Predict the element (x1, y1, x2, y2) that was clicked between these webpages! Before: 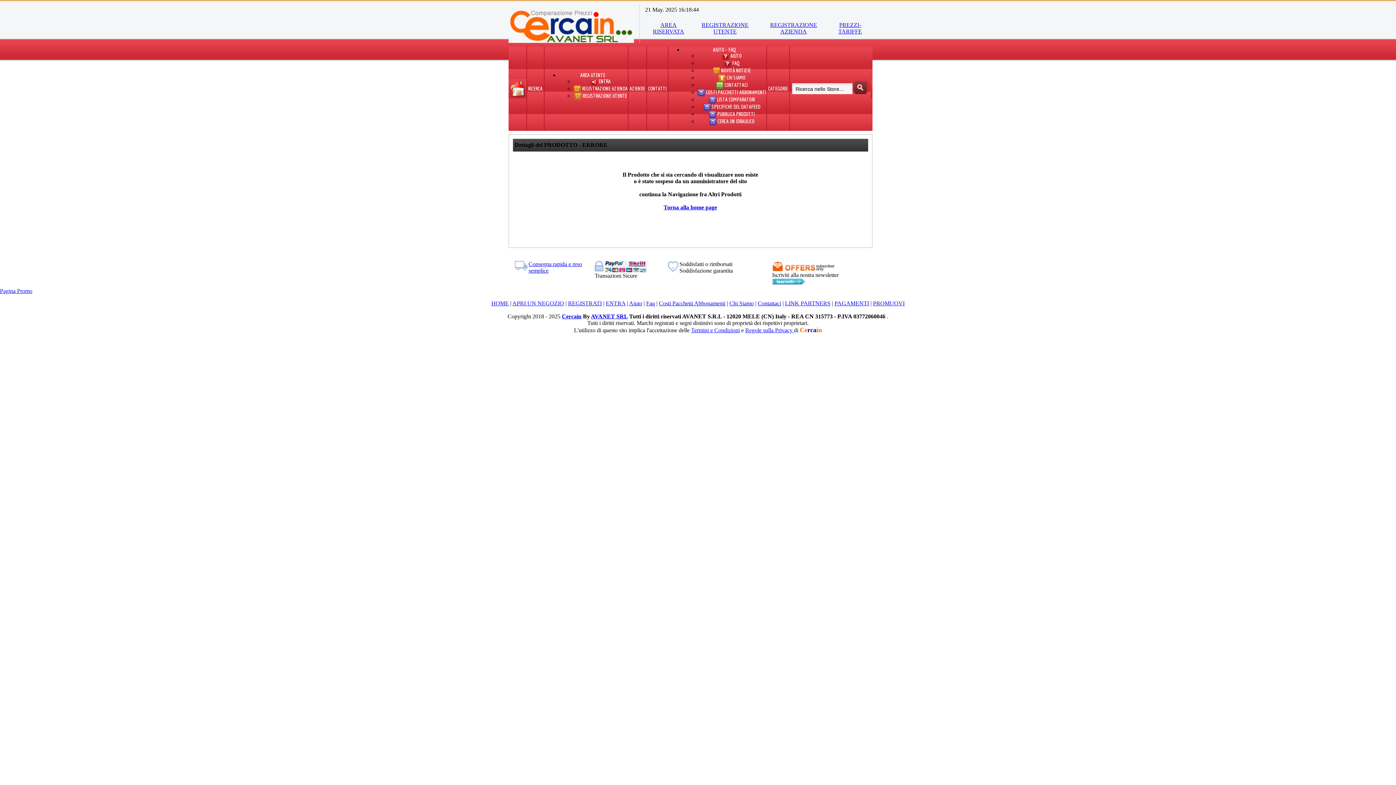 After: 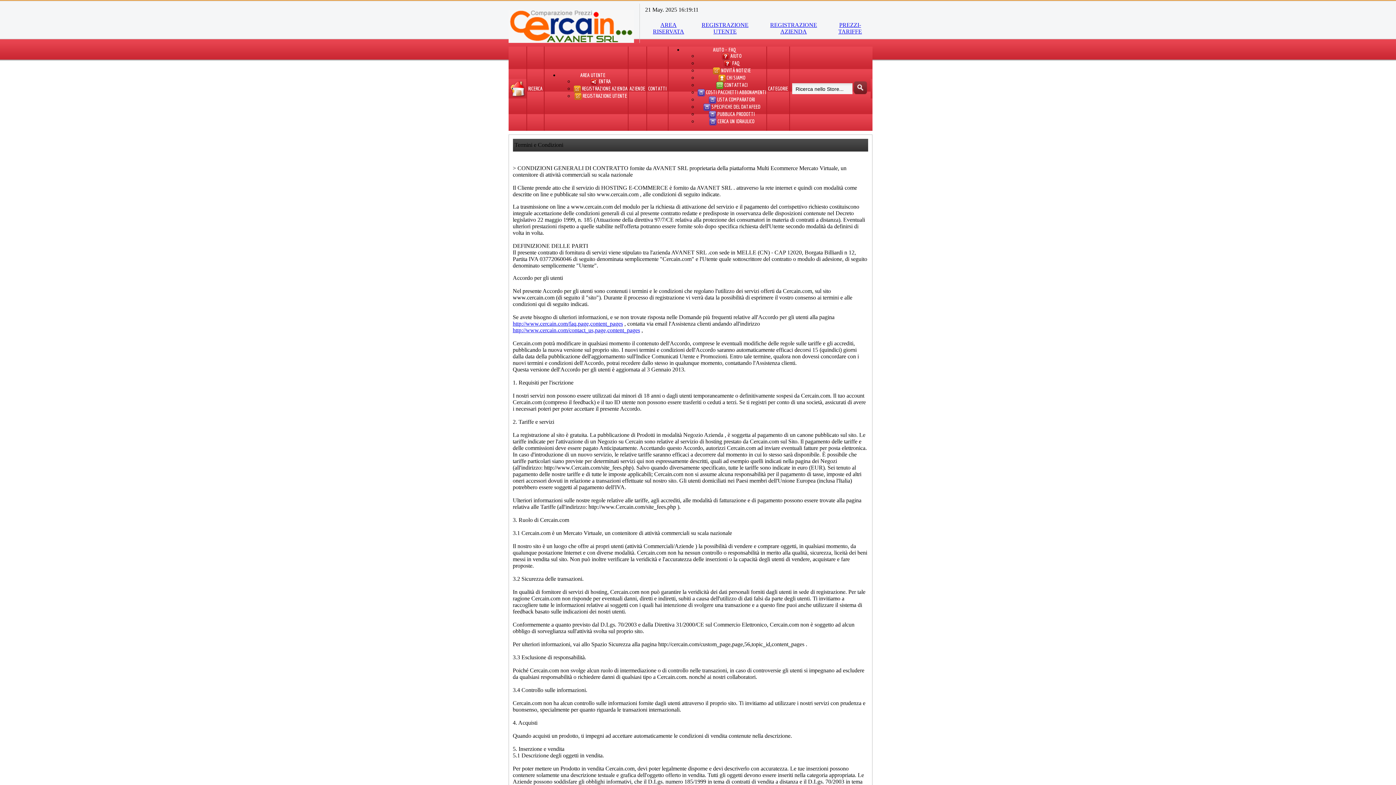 Action: bbox: (691, 327, 740, 333) label: Termini e Condizioni